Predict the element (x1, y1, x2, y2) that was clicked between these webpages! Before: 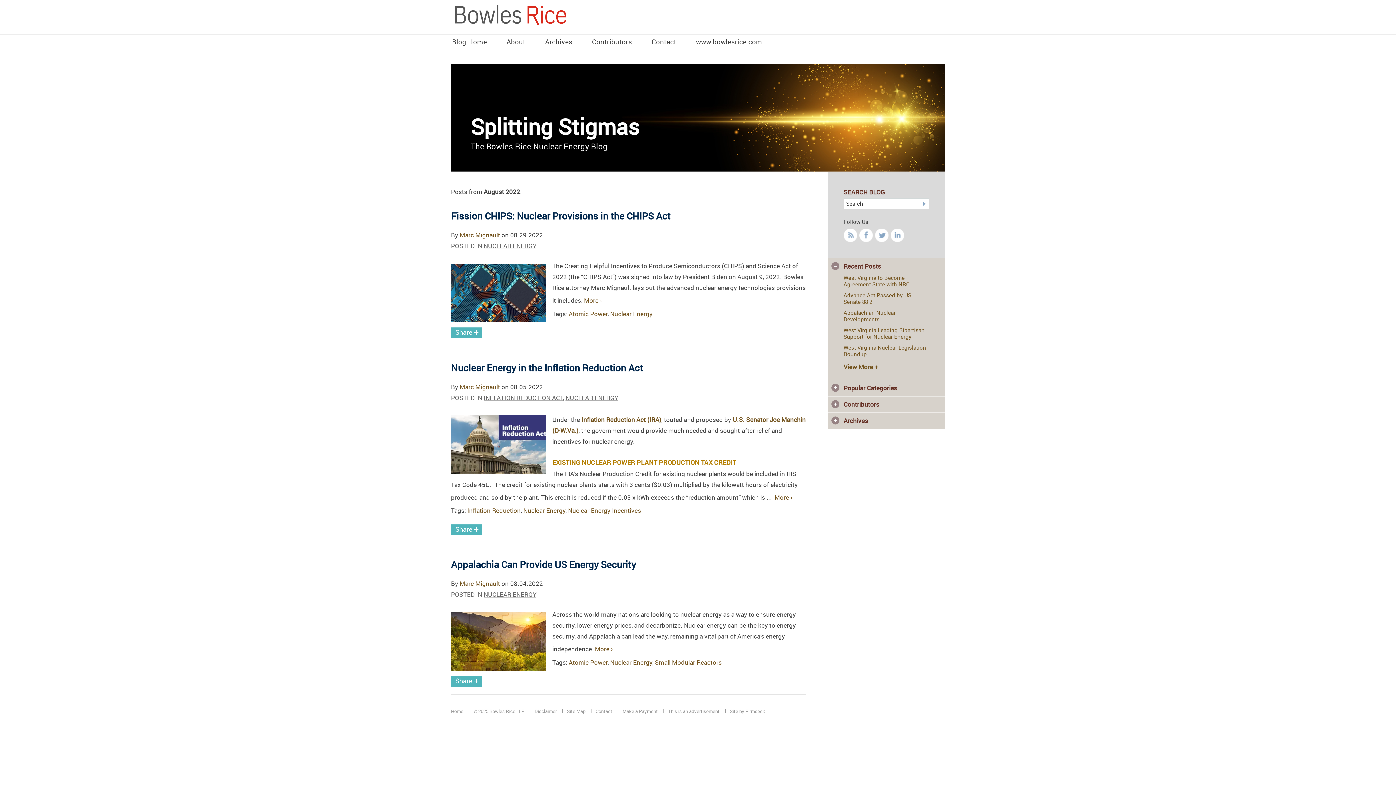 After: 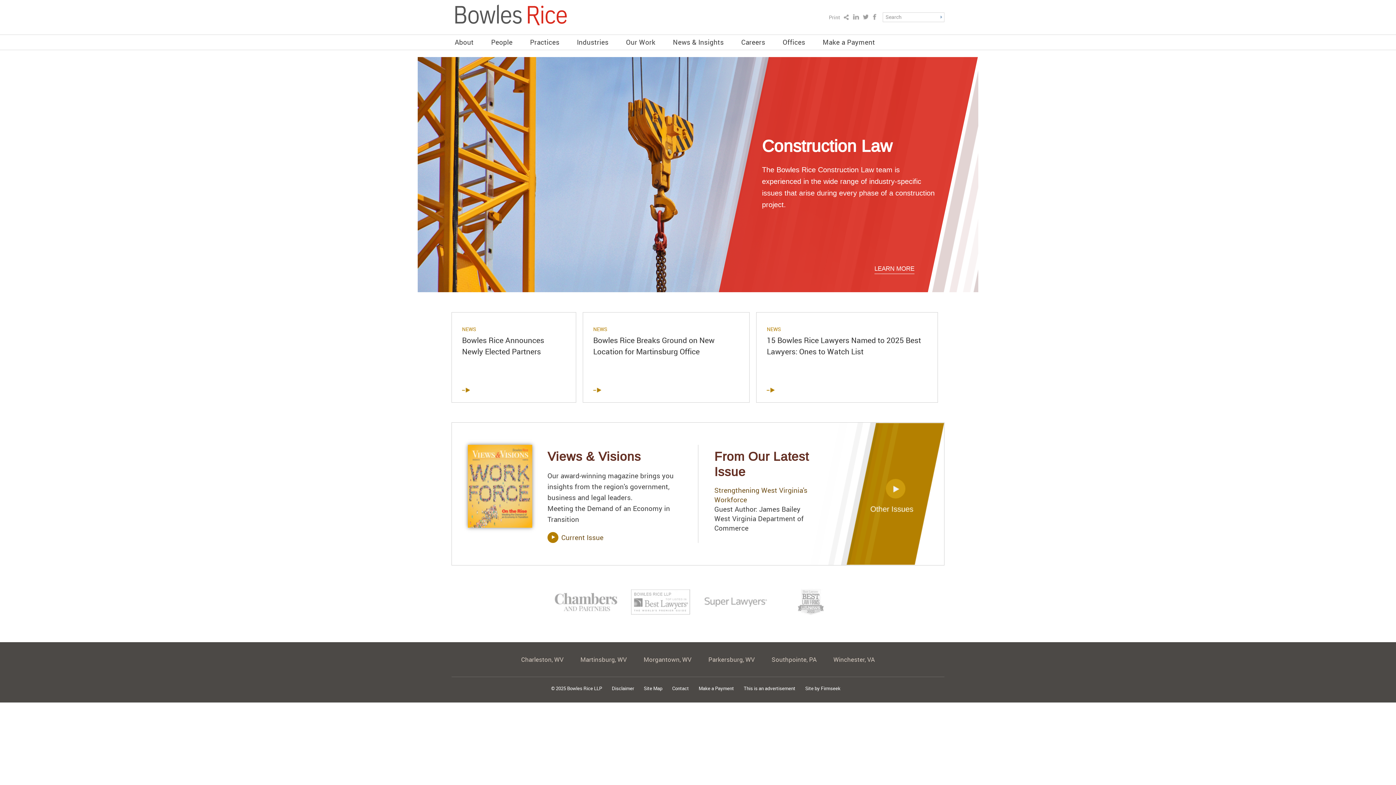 Action: bbox: (451, 19, 569, 27)